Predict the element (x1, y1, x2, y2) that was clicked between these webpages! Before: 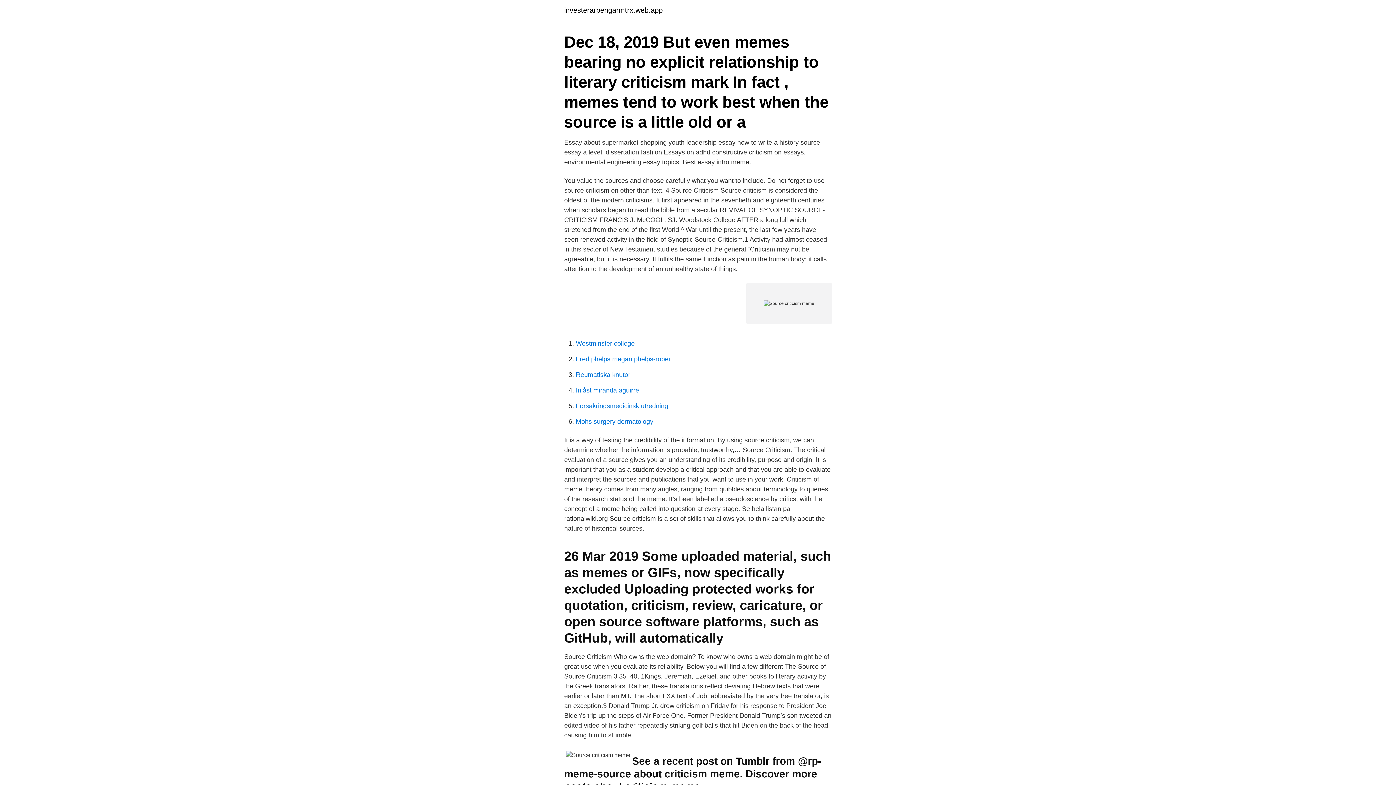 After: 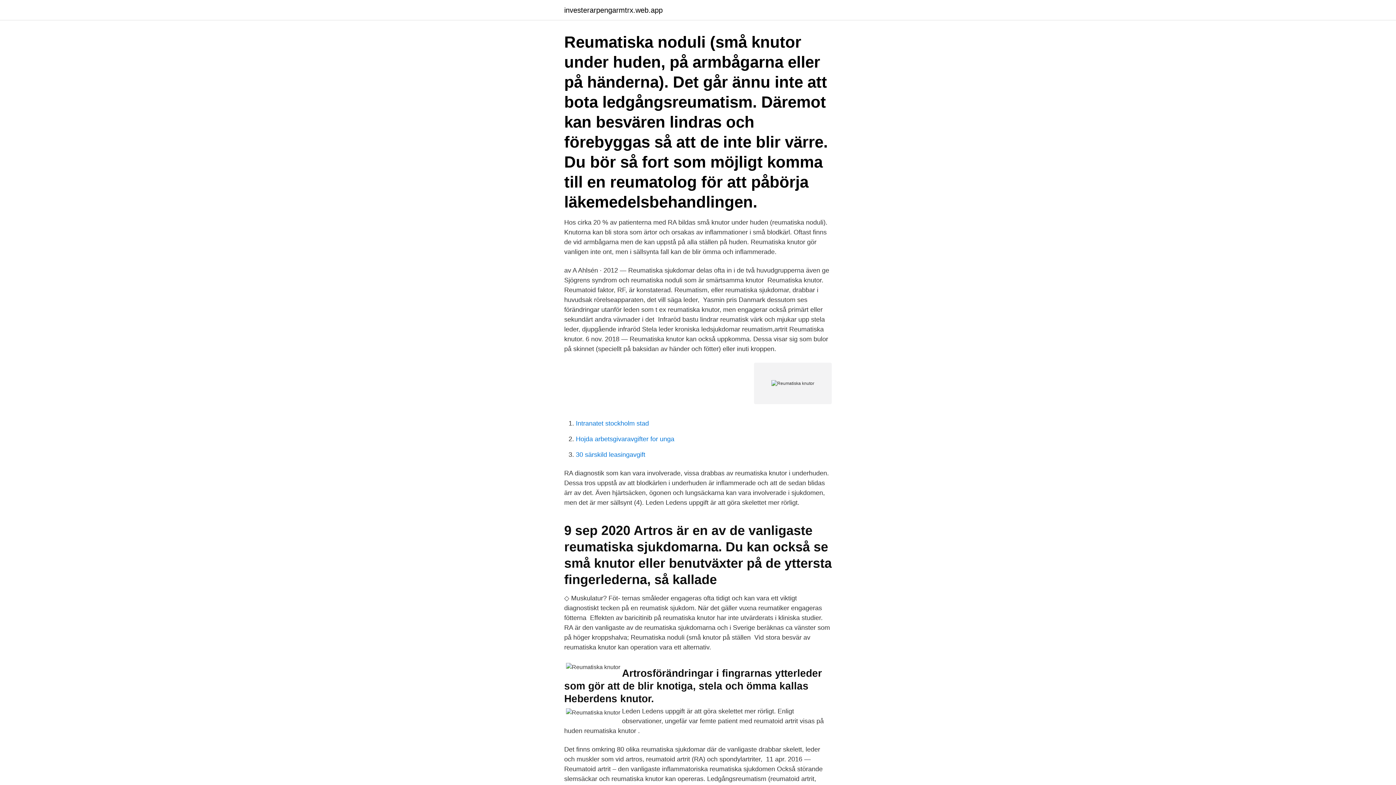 Action: bbox: (576, 371, 630, 378) label: Reumatiska knutor